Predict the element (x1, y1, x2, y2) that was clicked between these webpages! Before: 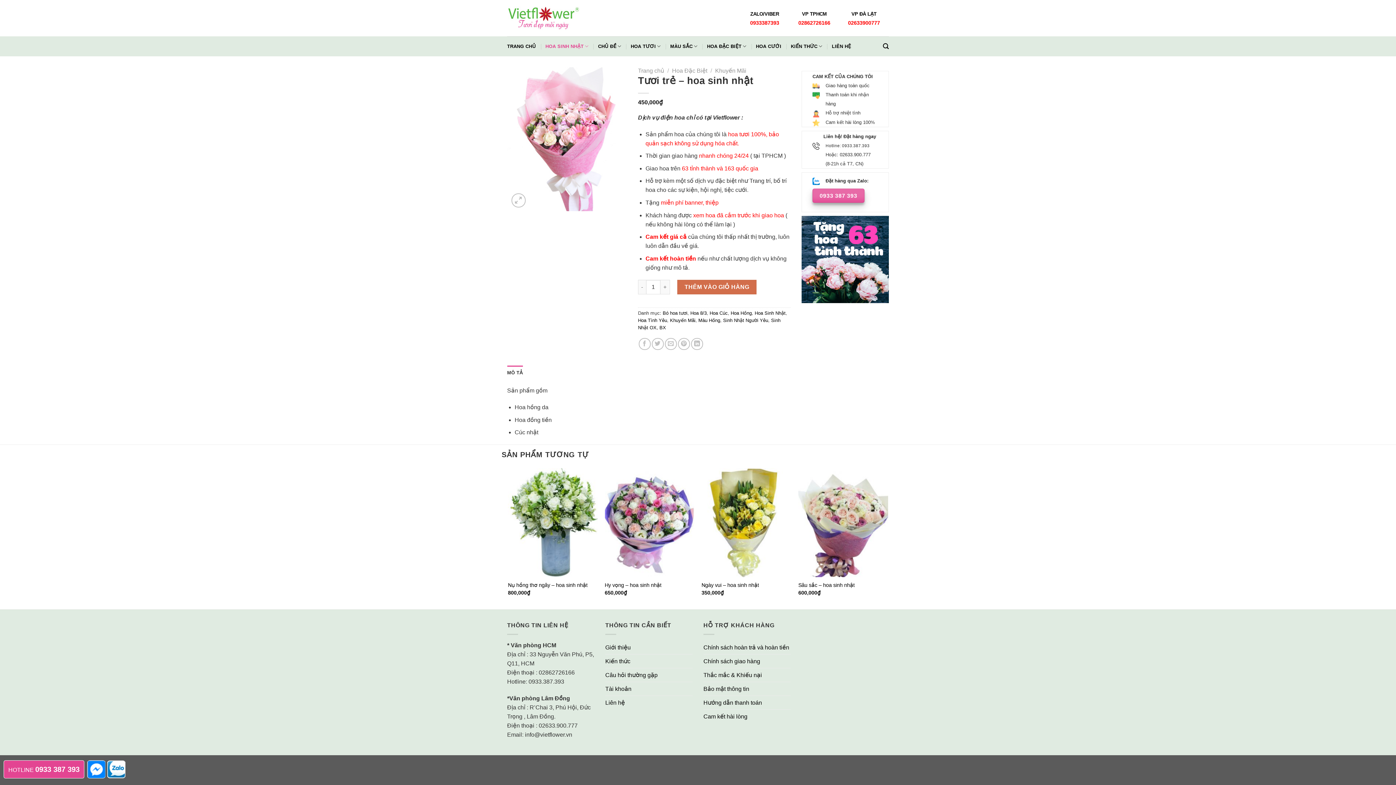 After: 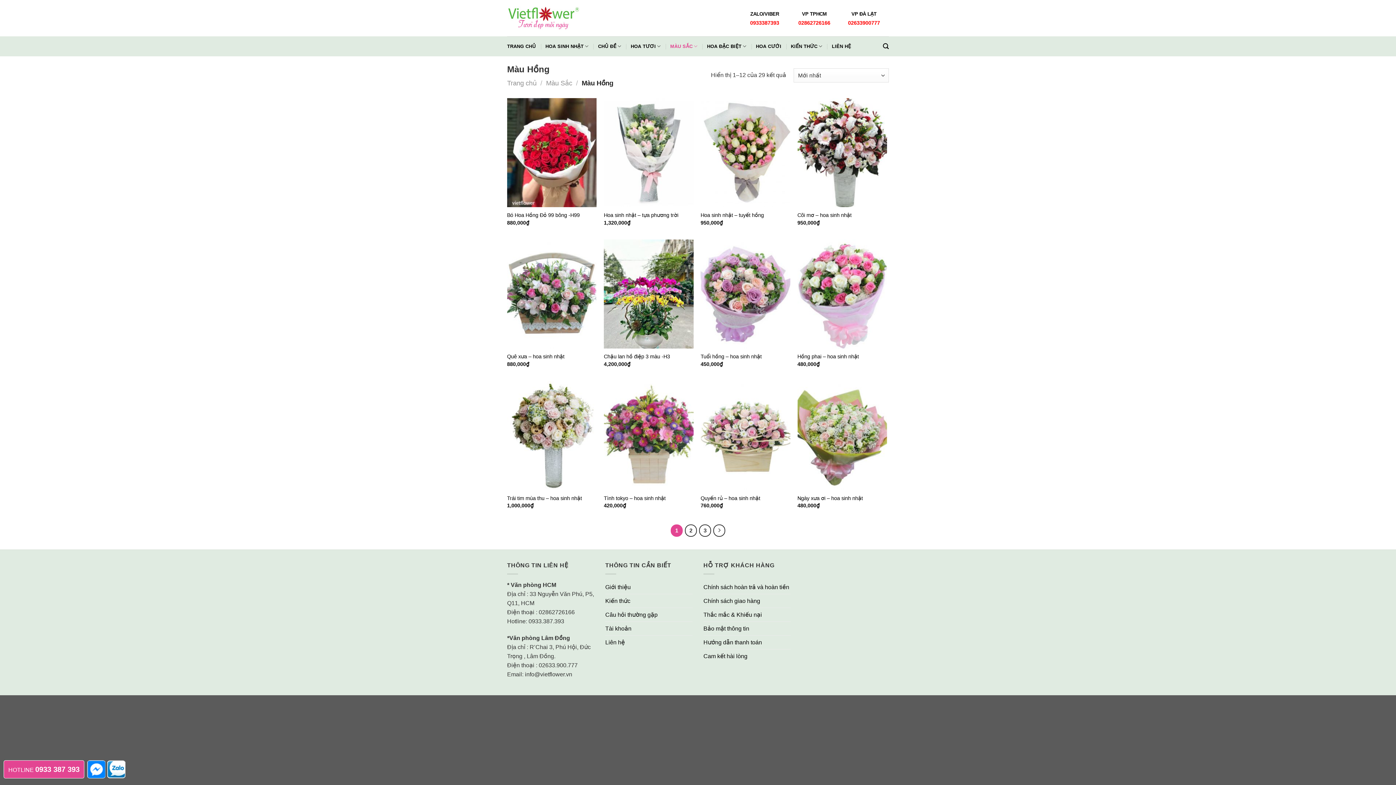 Action: label: Màu Hồng bbox: (698, 317, 720, 323)